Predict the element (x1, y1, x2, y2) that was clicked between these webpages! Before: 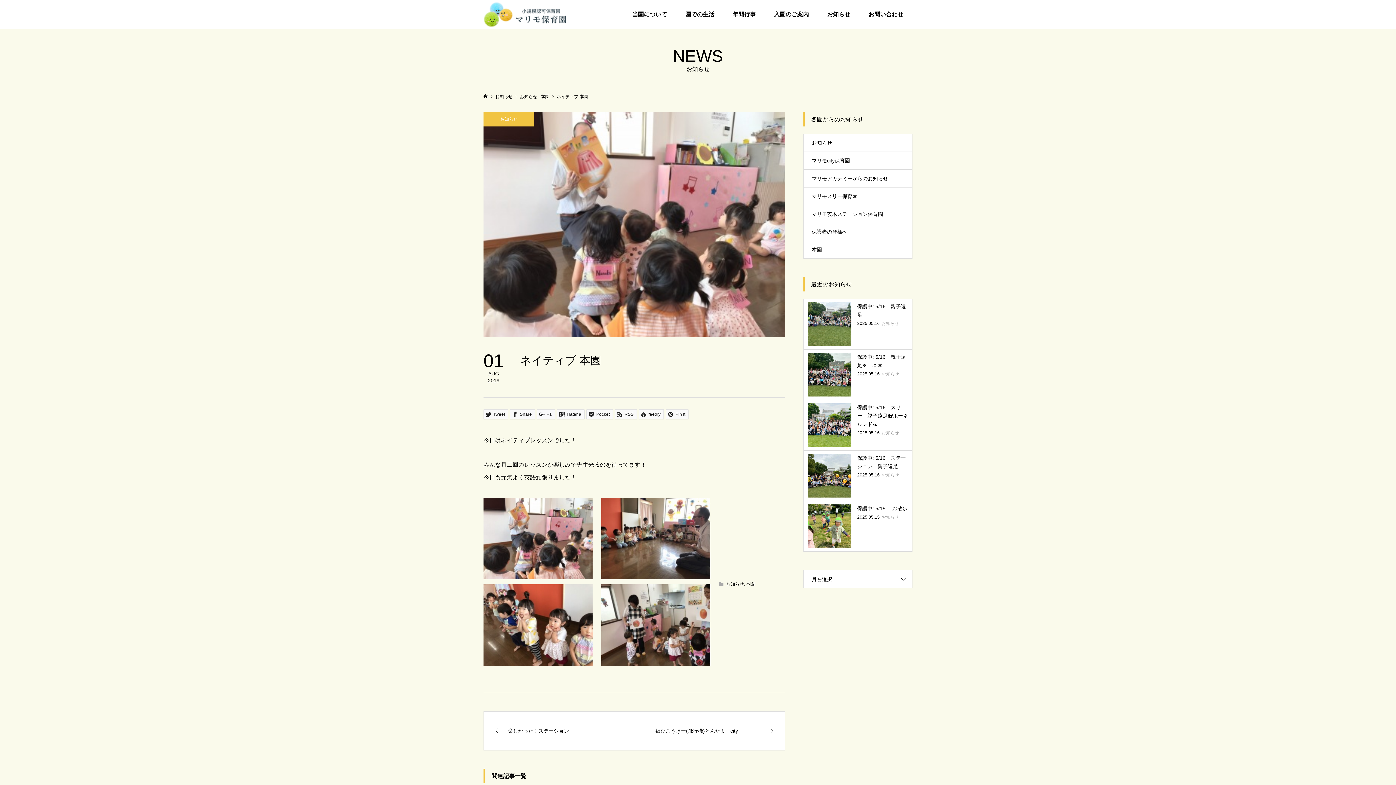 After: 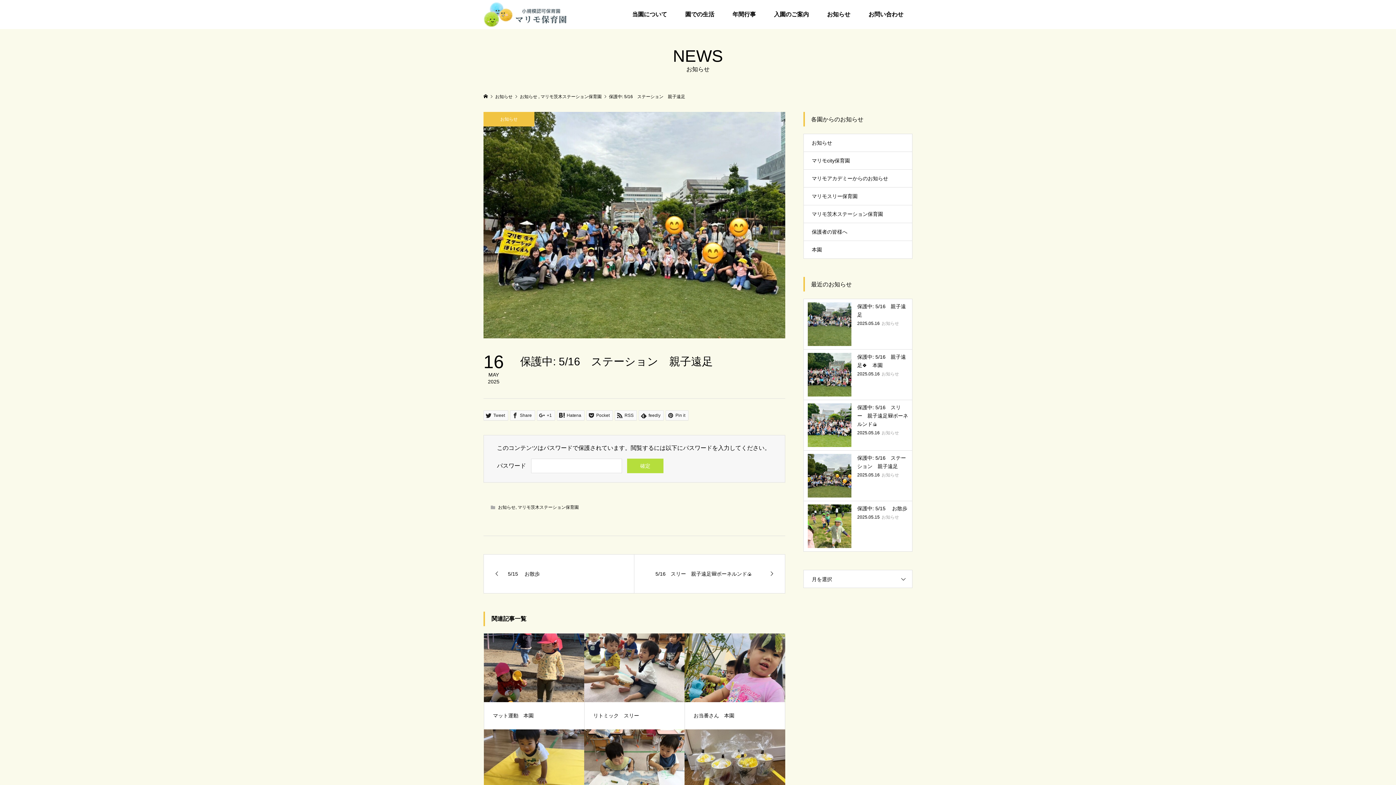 Action: label: 保護中: 5/16　ステーション　親子遠足

2025.05.16お知らせ bbox: (804, 450, 912, 501)